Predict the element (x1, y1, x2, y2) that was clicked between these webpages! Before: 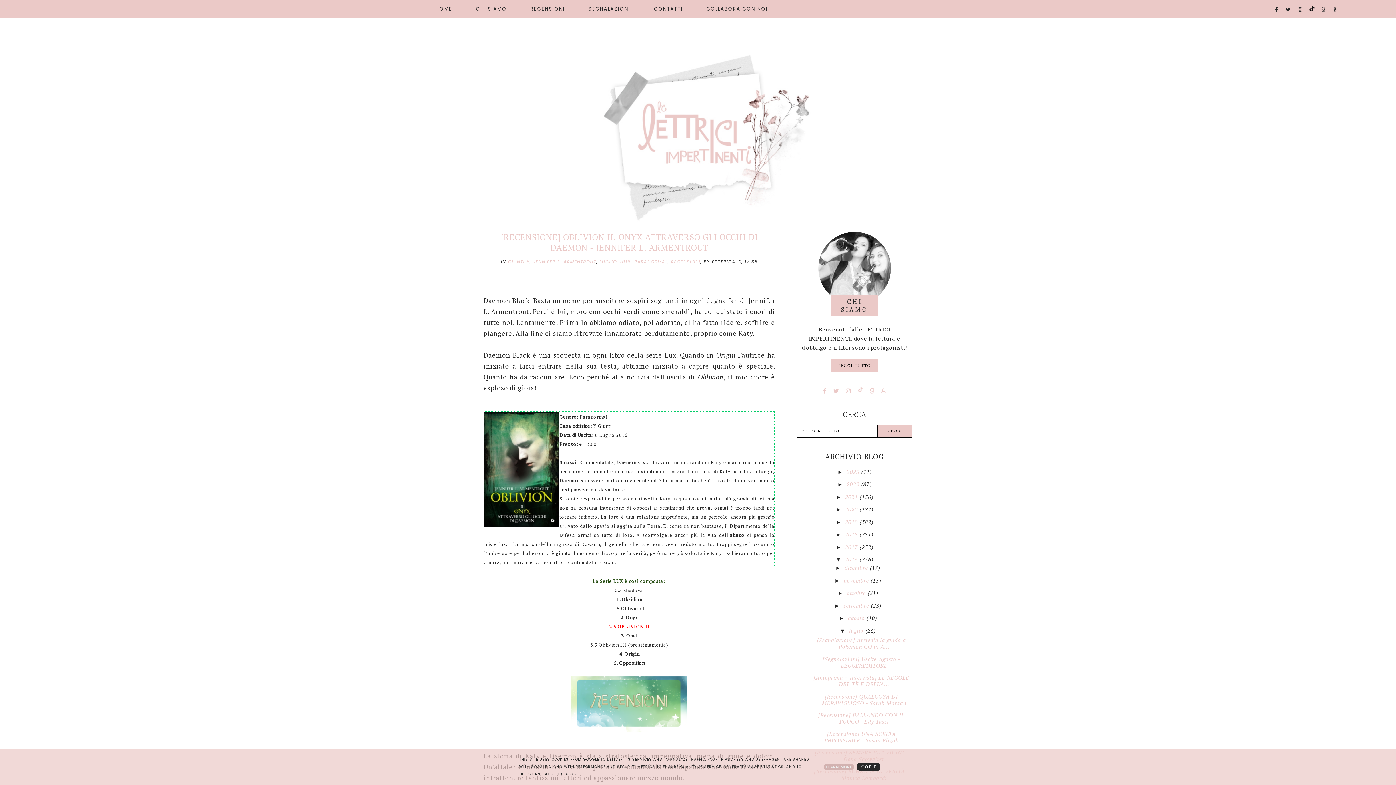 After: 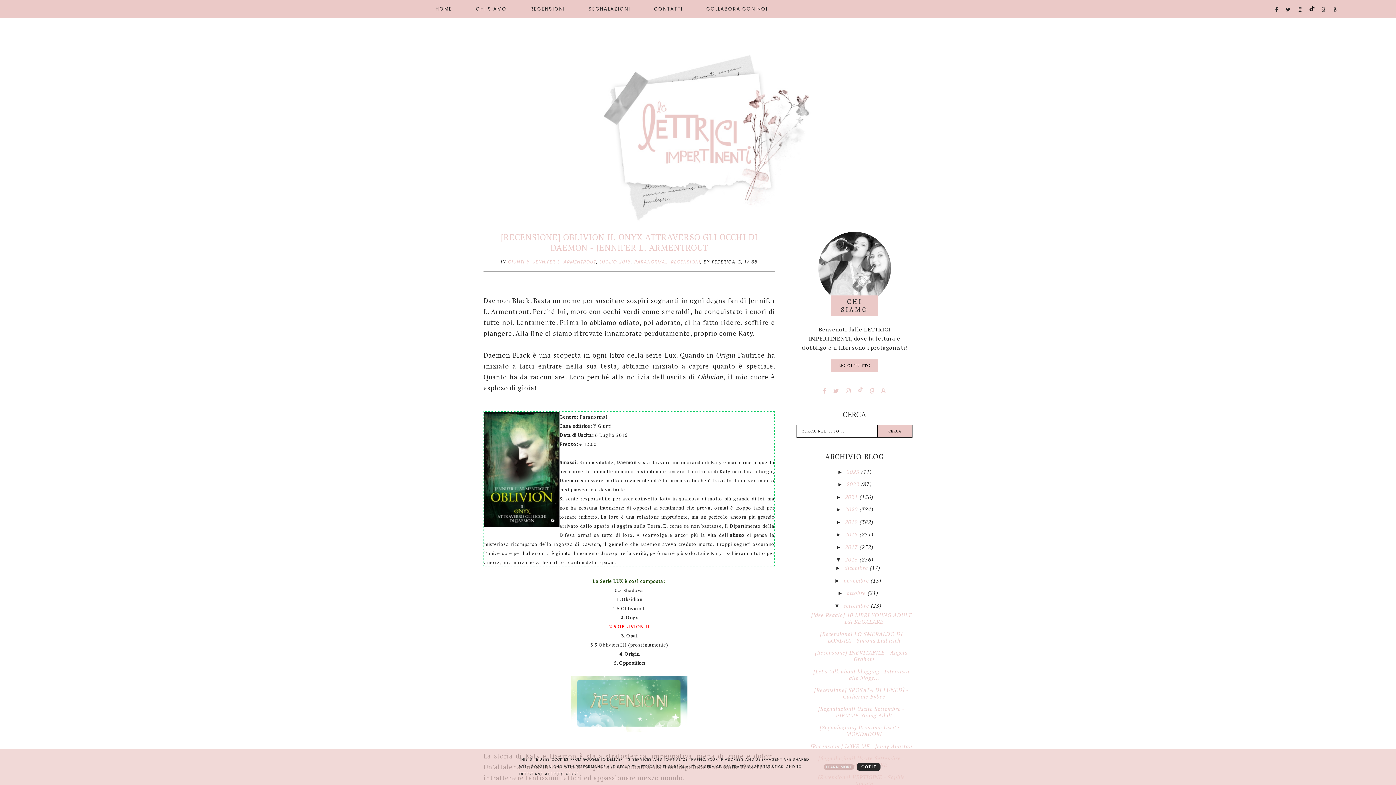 Action: bbox: (834, 602, 843, 608) label: ►  